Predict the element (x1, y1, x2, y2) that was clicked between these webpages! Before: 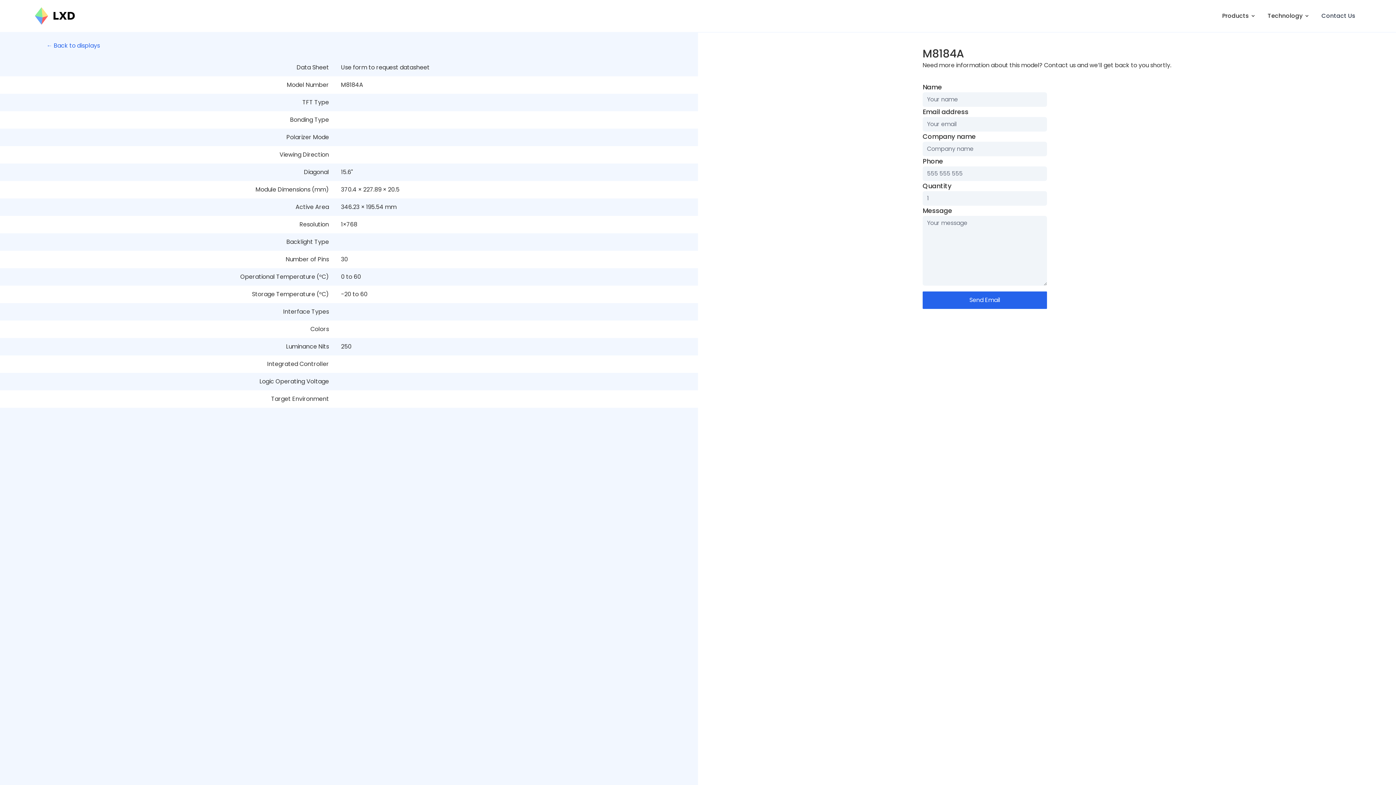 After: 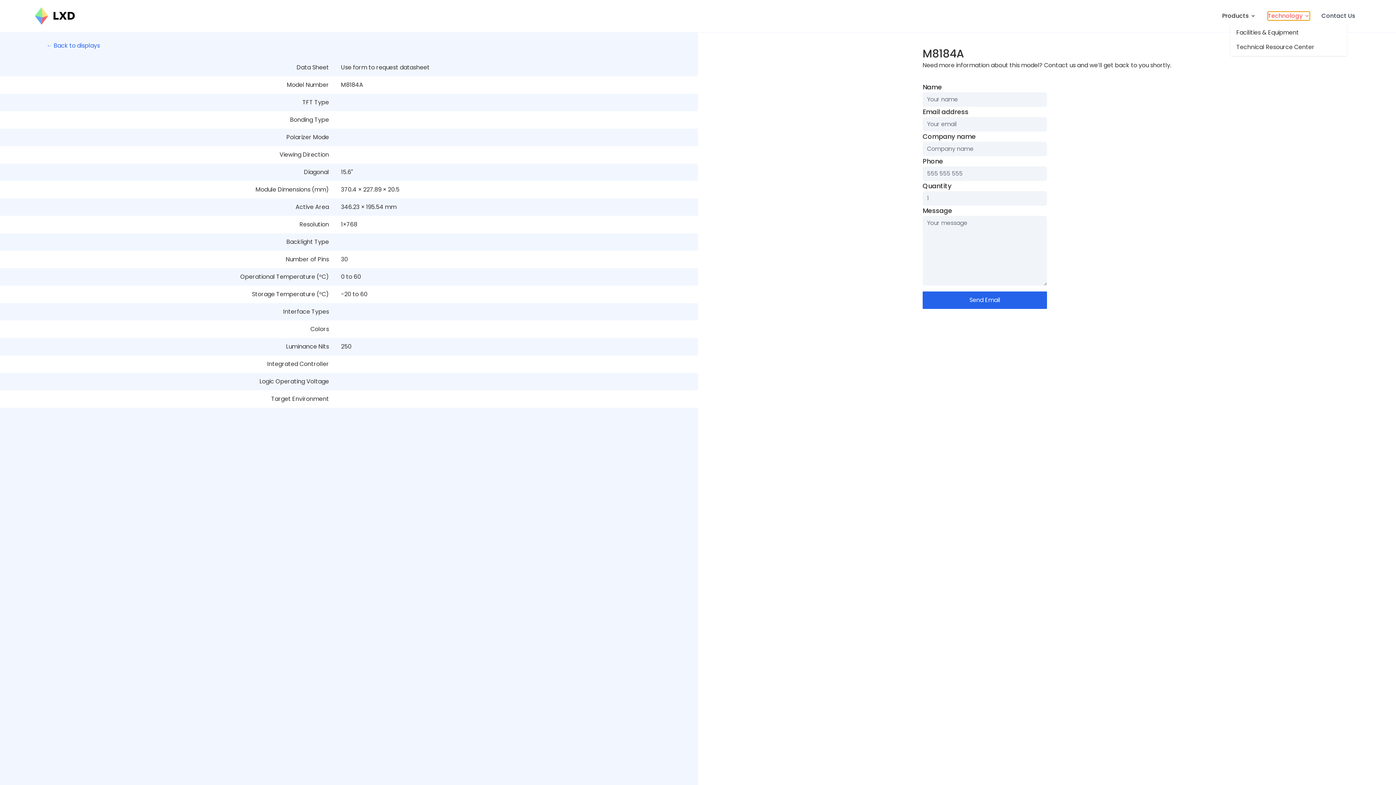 Action: label: Technology bbox: (1268, 11, 1310, 20)